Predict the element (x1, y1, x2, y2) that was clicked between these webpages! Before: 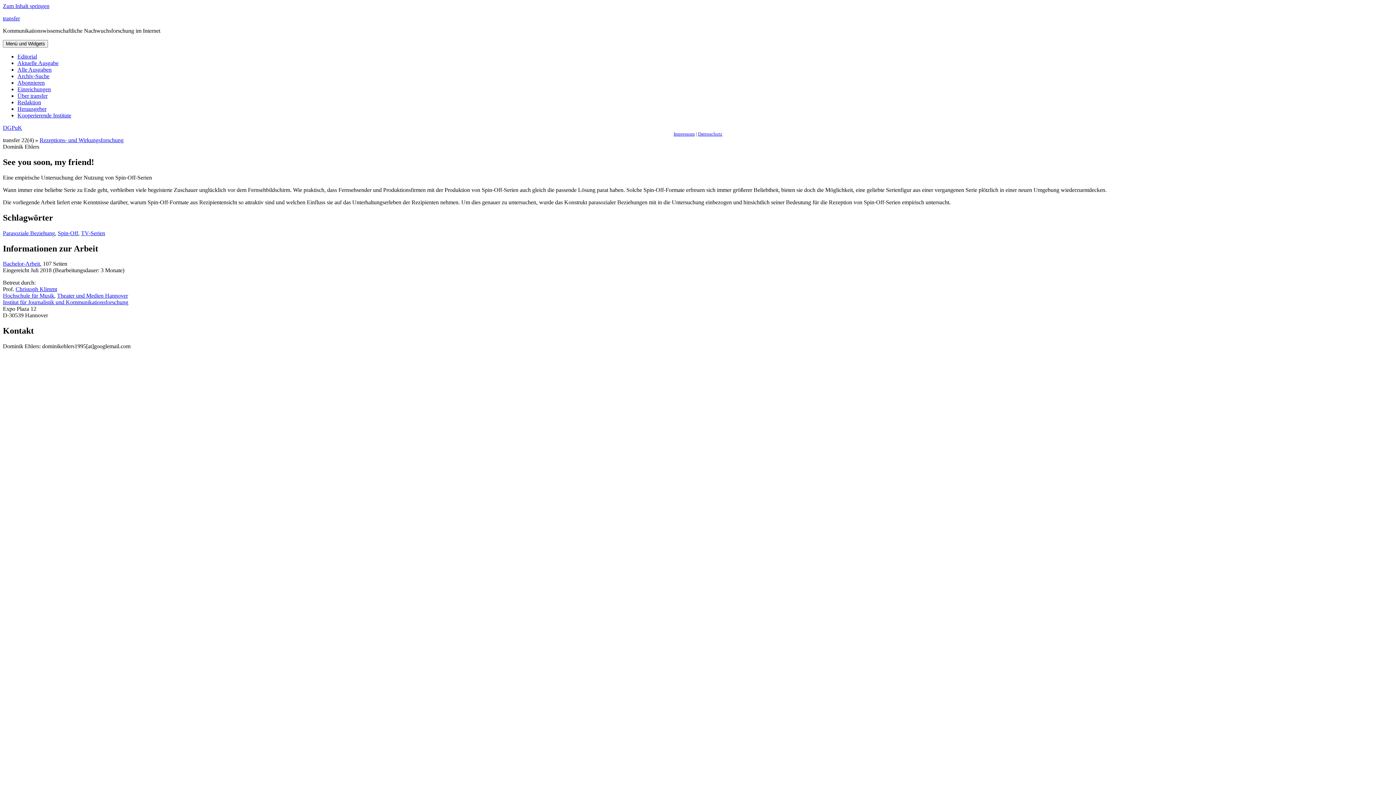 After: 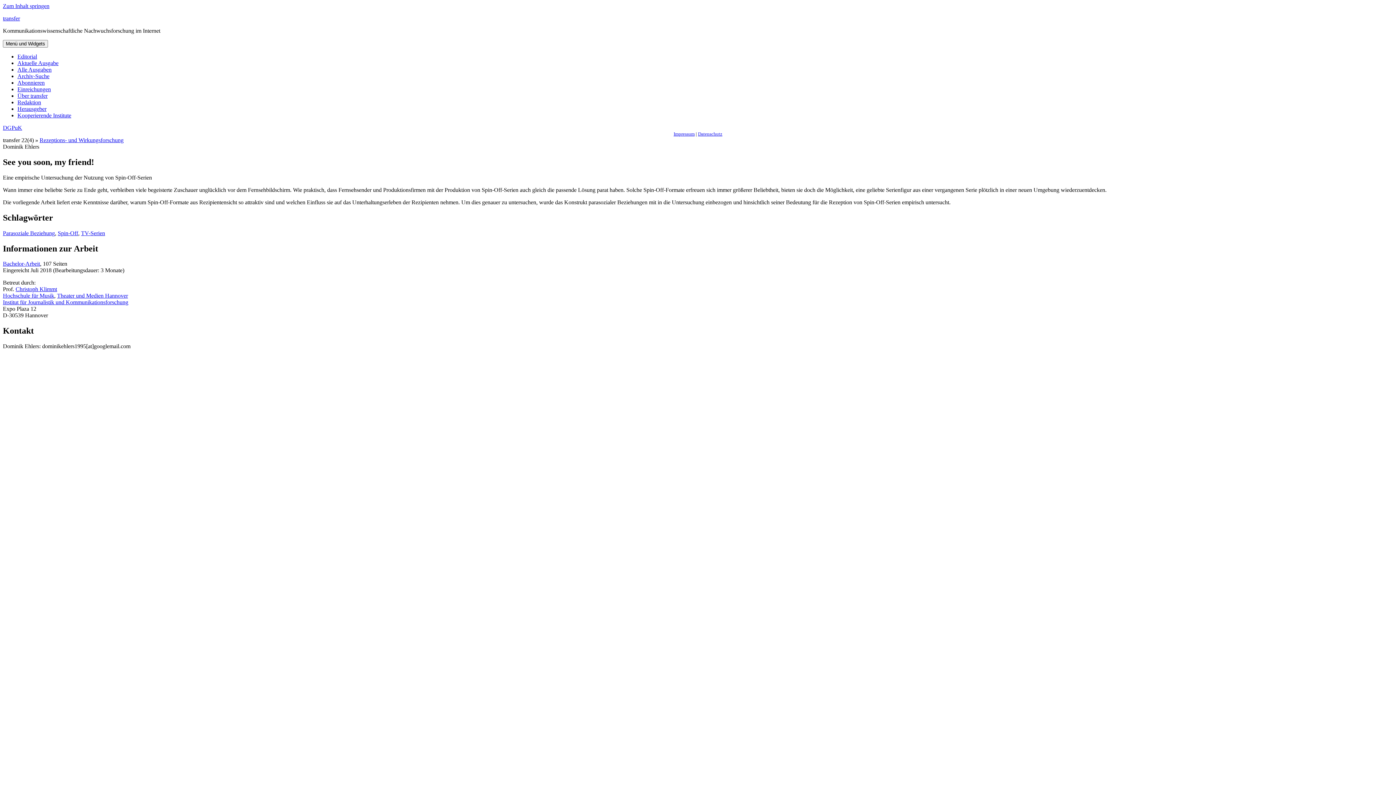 Action: label: Datenschutz bbox: (698, 131, 722, 136)